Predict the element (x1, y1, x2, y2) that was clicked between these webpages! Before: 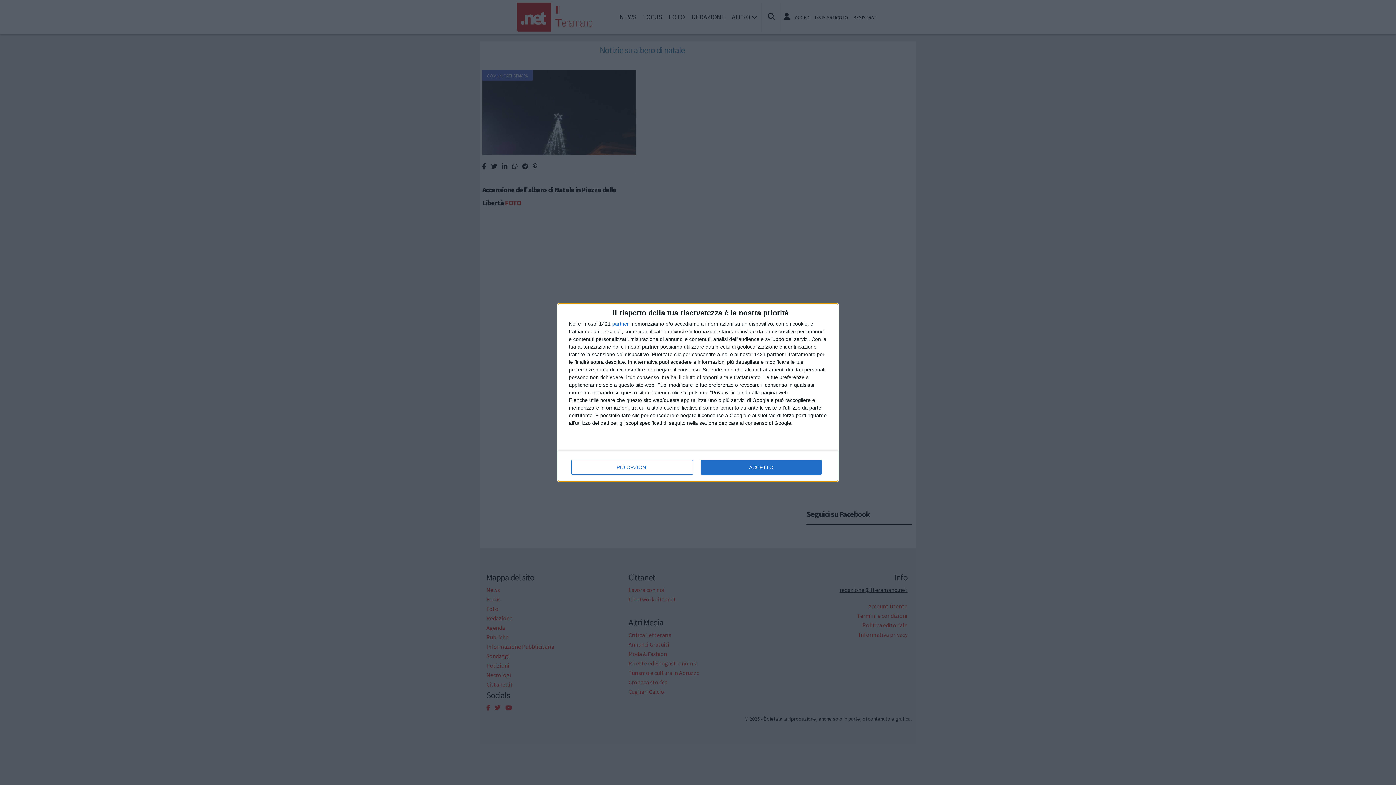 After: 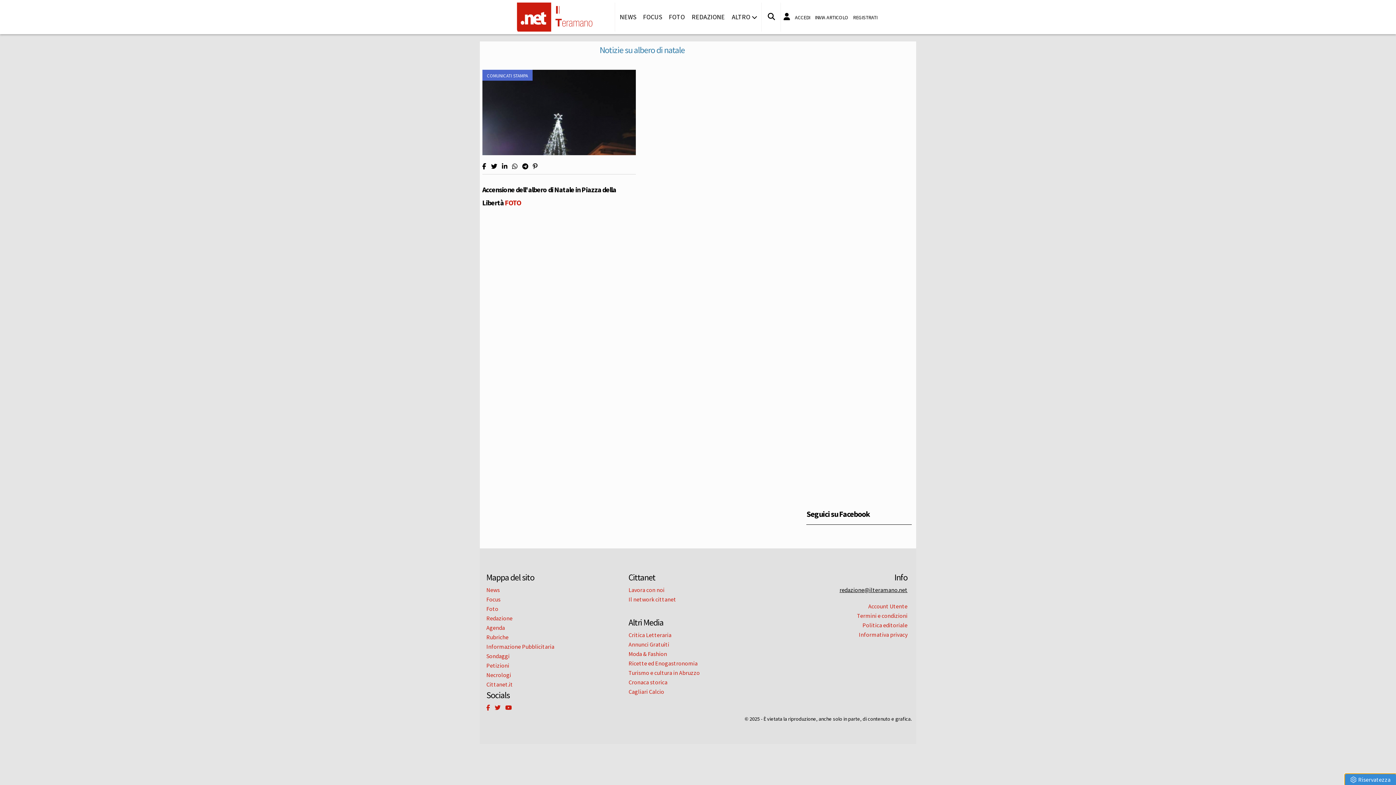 Action: label: ACCETTO bbox: (700, 460, 821, 474)